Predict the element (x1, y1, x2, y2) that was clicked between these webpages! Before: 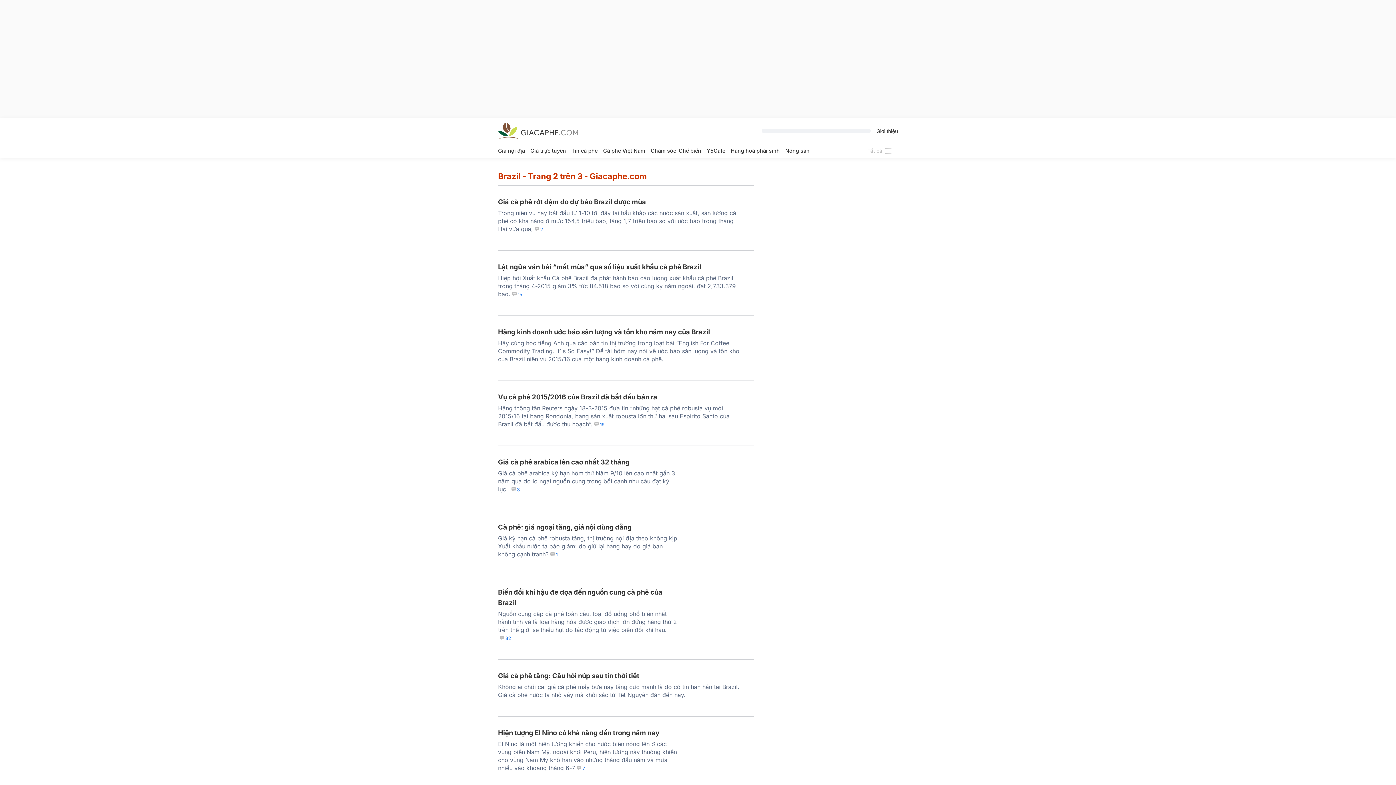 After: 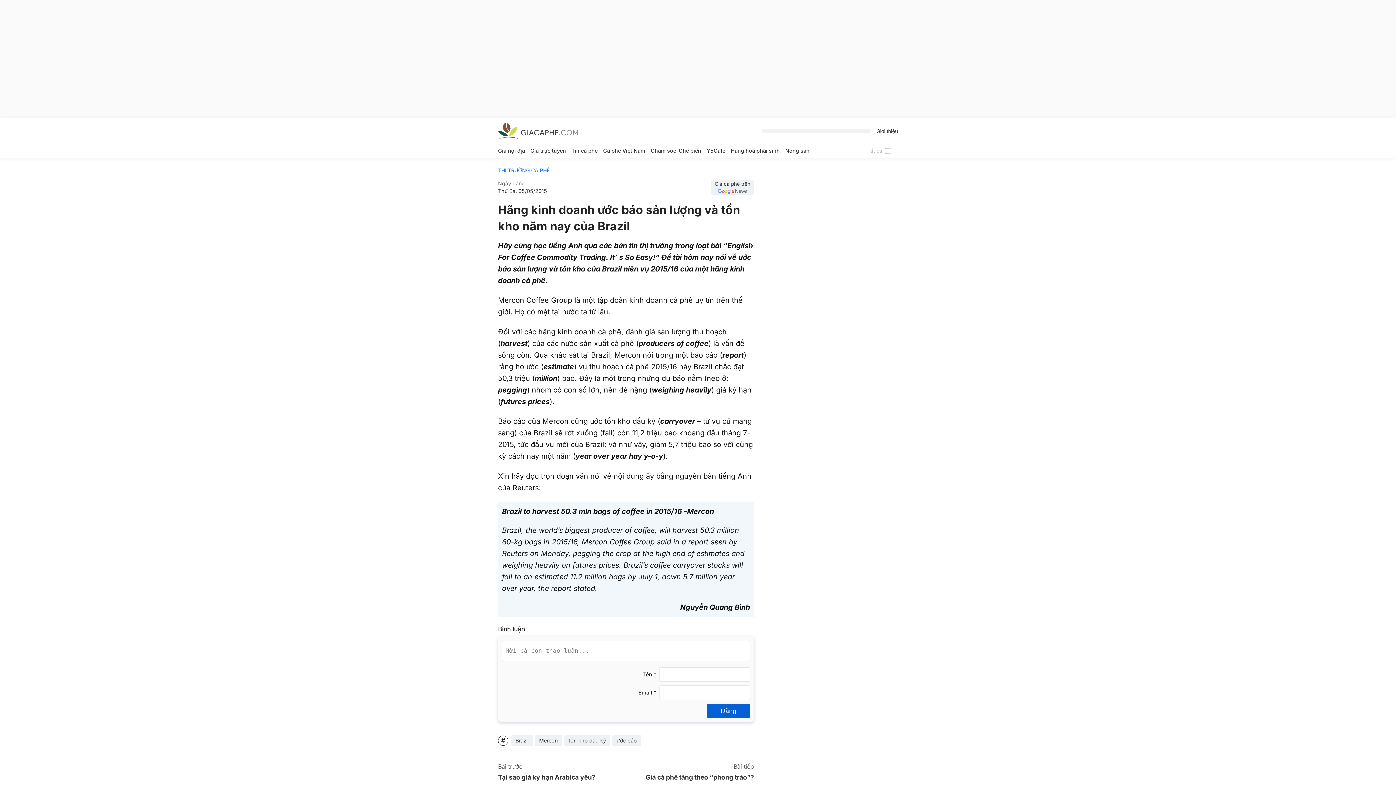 Action: label: Hãng kinh doanh ước báo sản lượng và tồn kho năm nay của Brazil

Hãy cùng học tiếng Anh qua các bản tin thị trường trong loạt bài “English For Coffee Commodity Trading. It’ s So Easy!” Đề tài hôm nay nói về ước báo sản lượng và tồn kho của Brazil niên vụ 2015/16 của một hãng kinh doanh cà phê. bbox: (498, 326, 743, 362)